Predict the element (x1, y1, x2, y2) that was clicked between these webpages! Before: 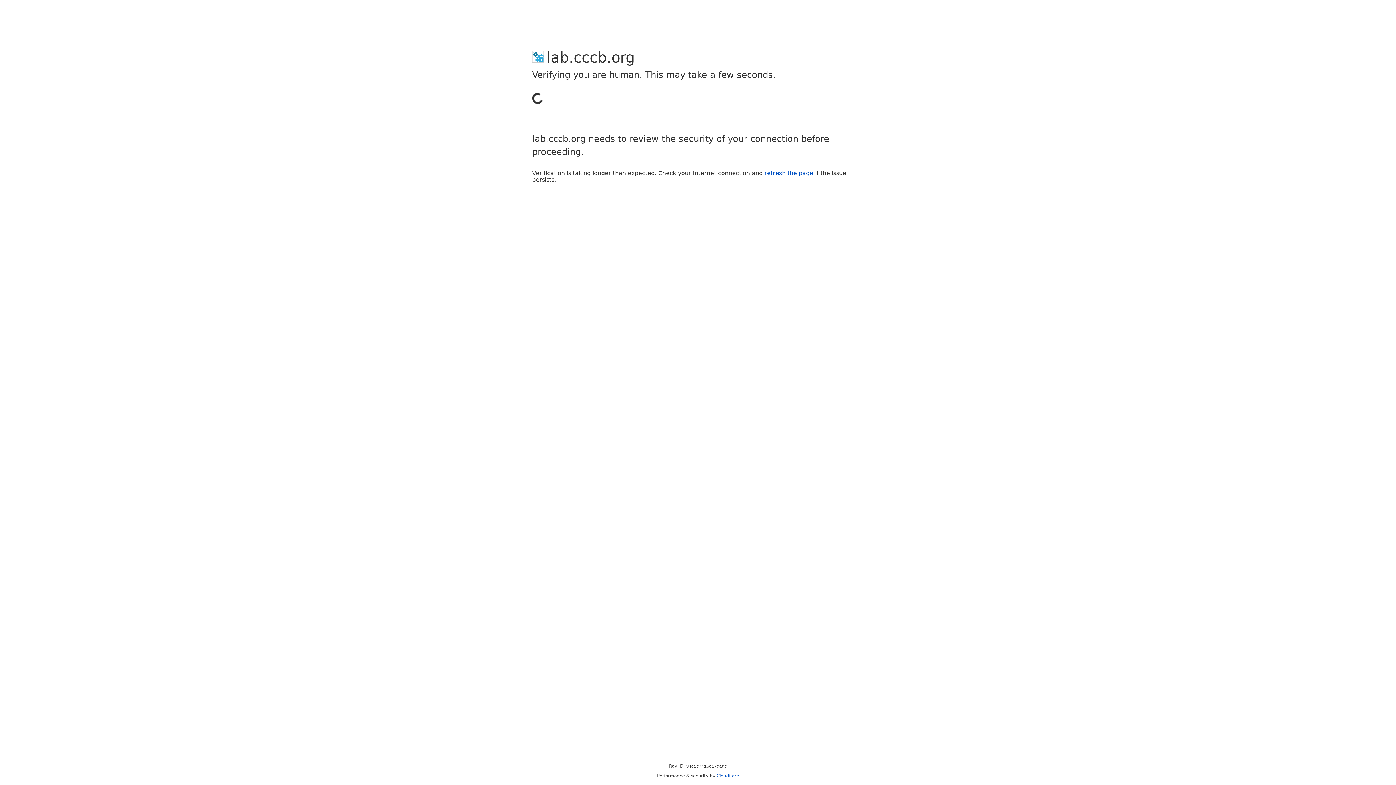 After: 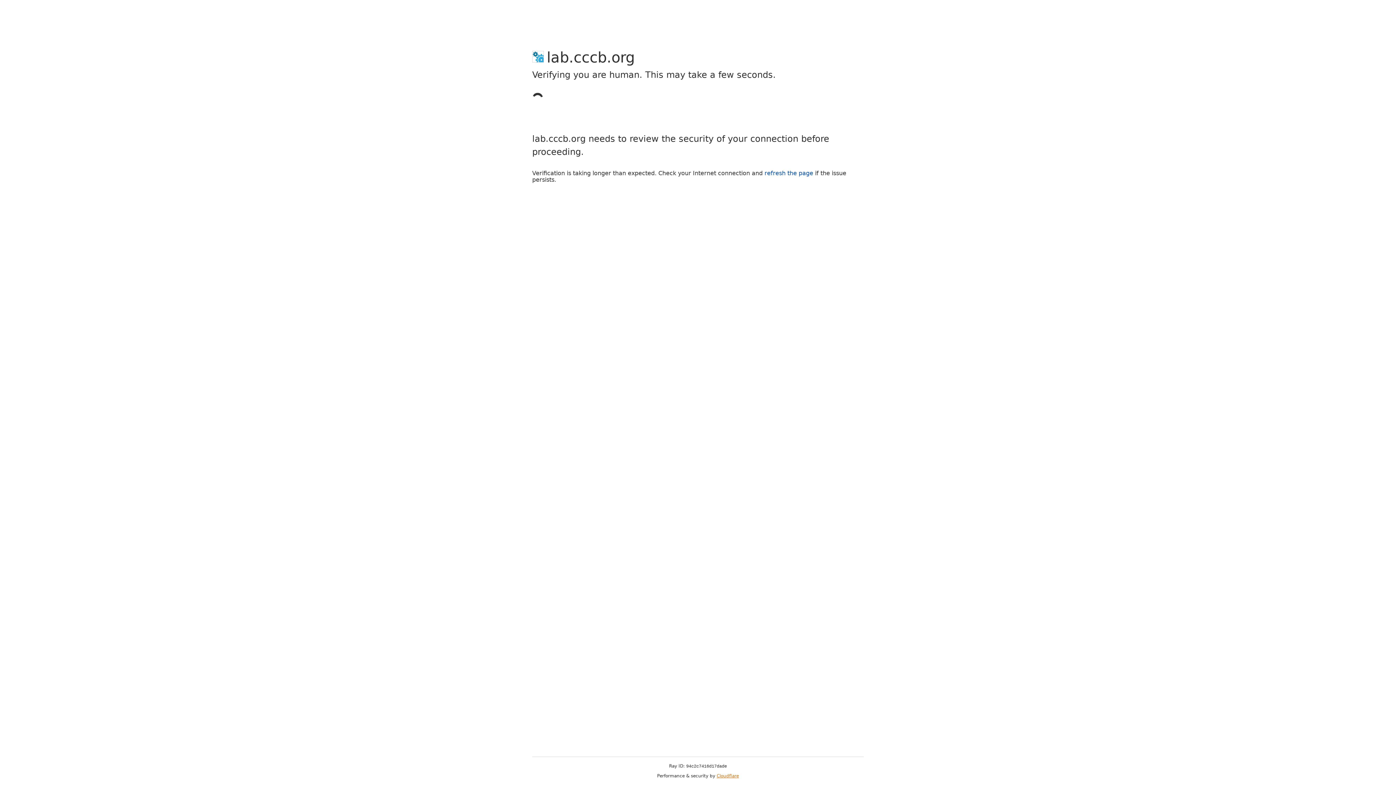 Action: bbox: (716, 773, 739, 778) label: Cloudflare